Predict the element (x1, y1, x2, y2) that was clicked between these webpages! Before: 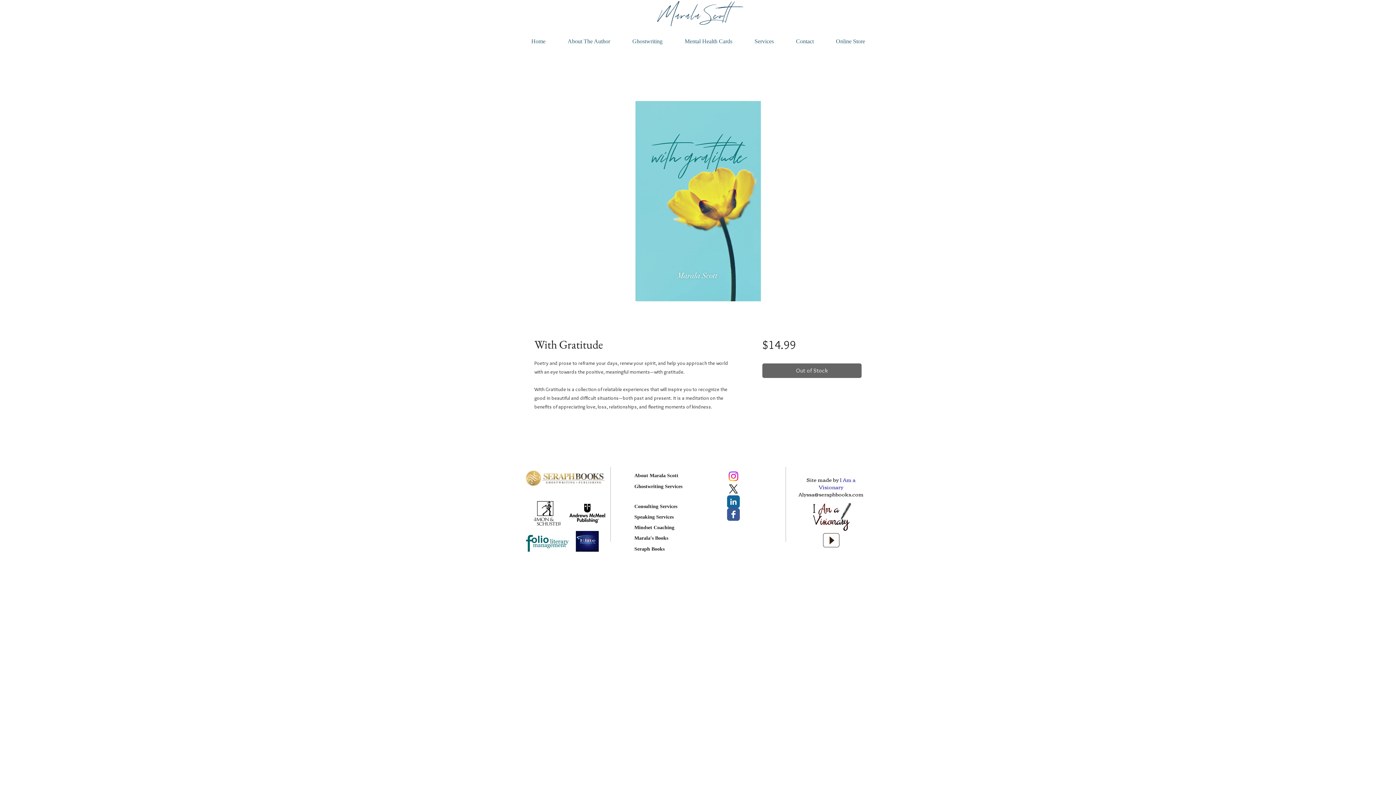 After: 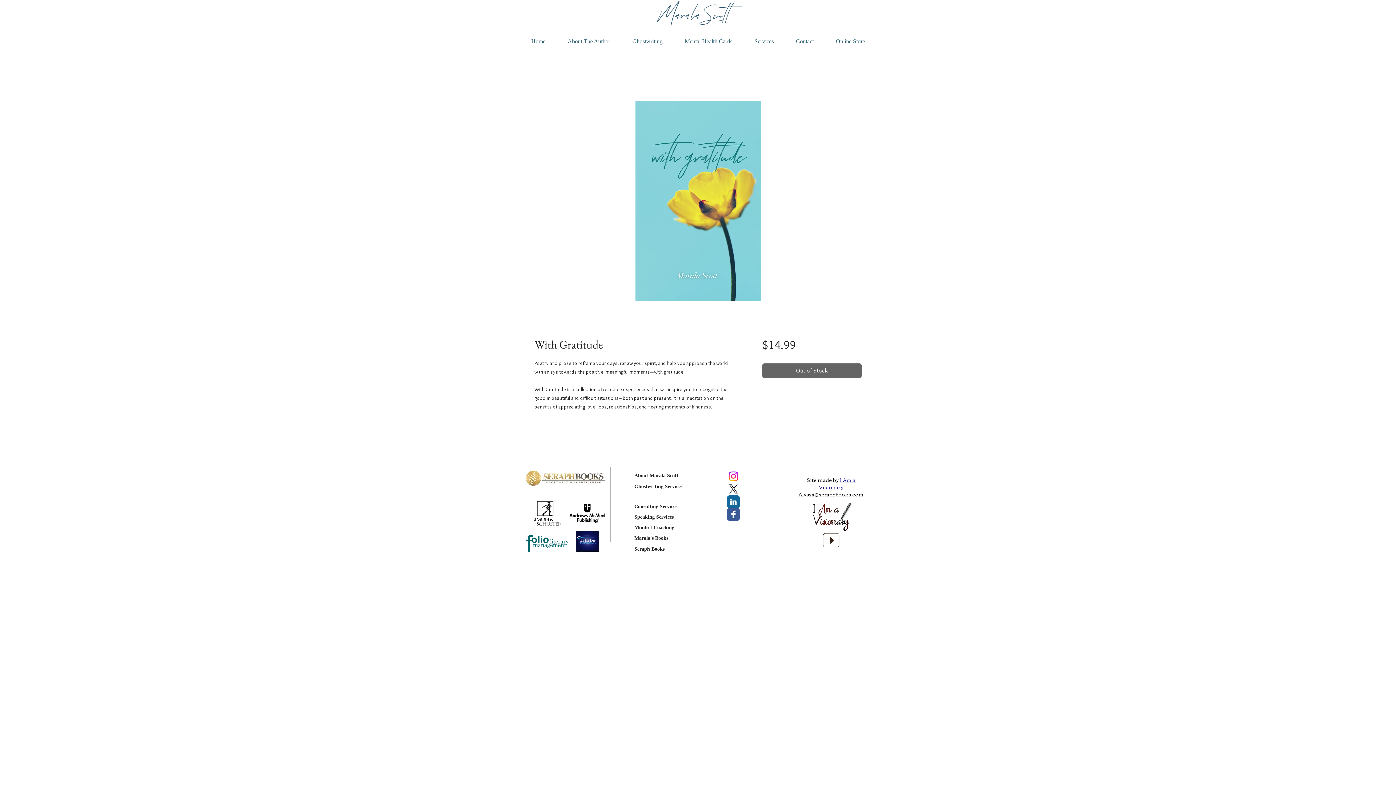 Action: bbox: (810, 501, 853, 531)